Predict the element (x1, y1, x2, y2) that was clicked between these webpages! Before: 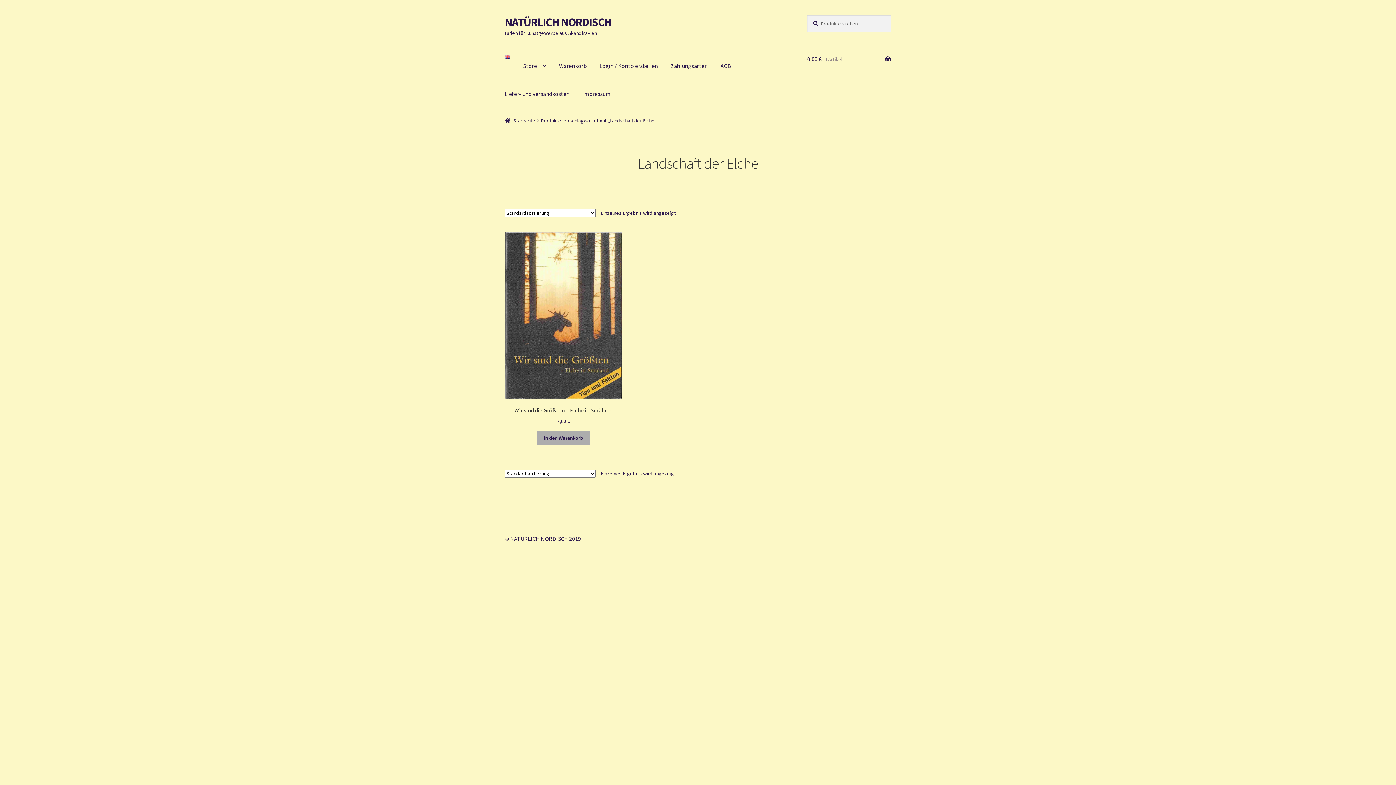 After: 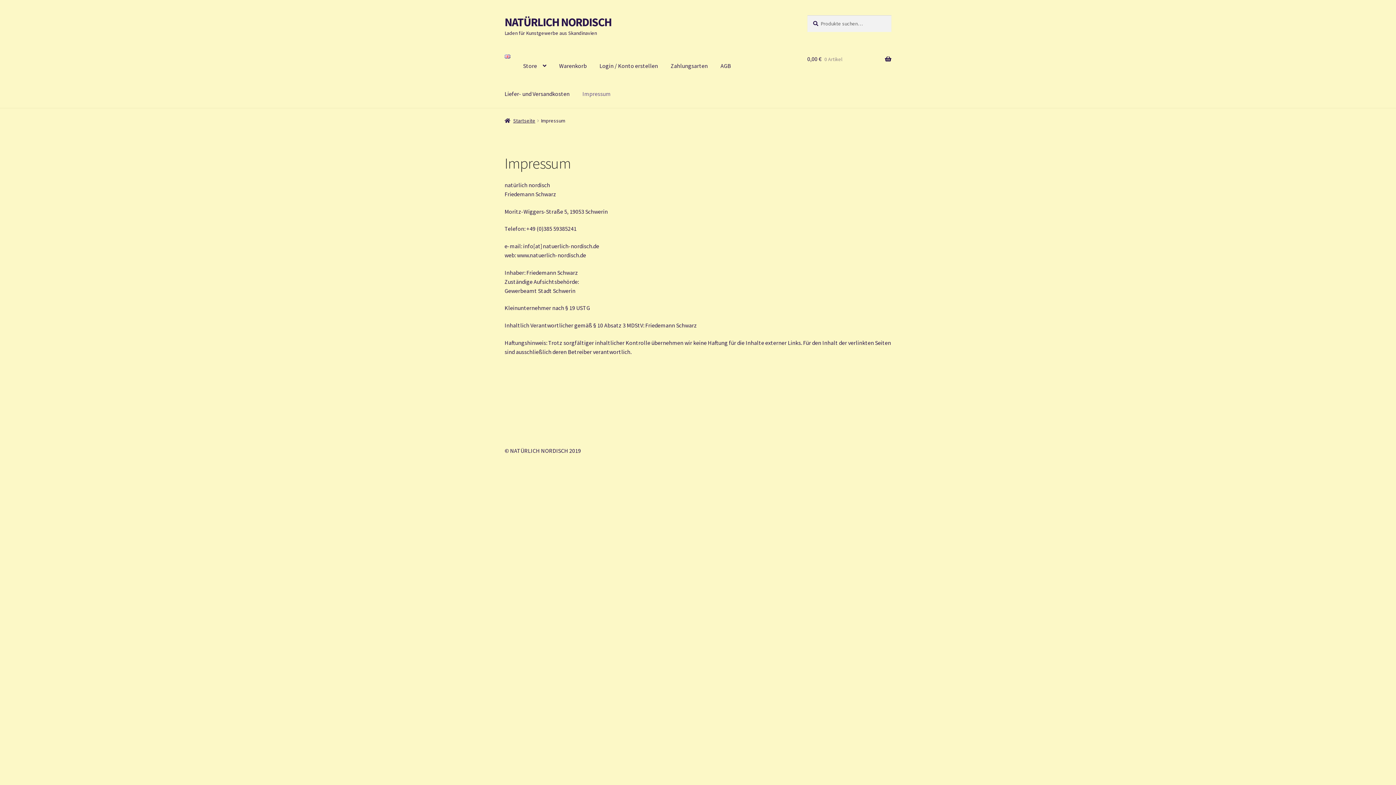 Action: bbox: (576, 80, 616, 107) label: Impressum